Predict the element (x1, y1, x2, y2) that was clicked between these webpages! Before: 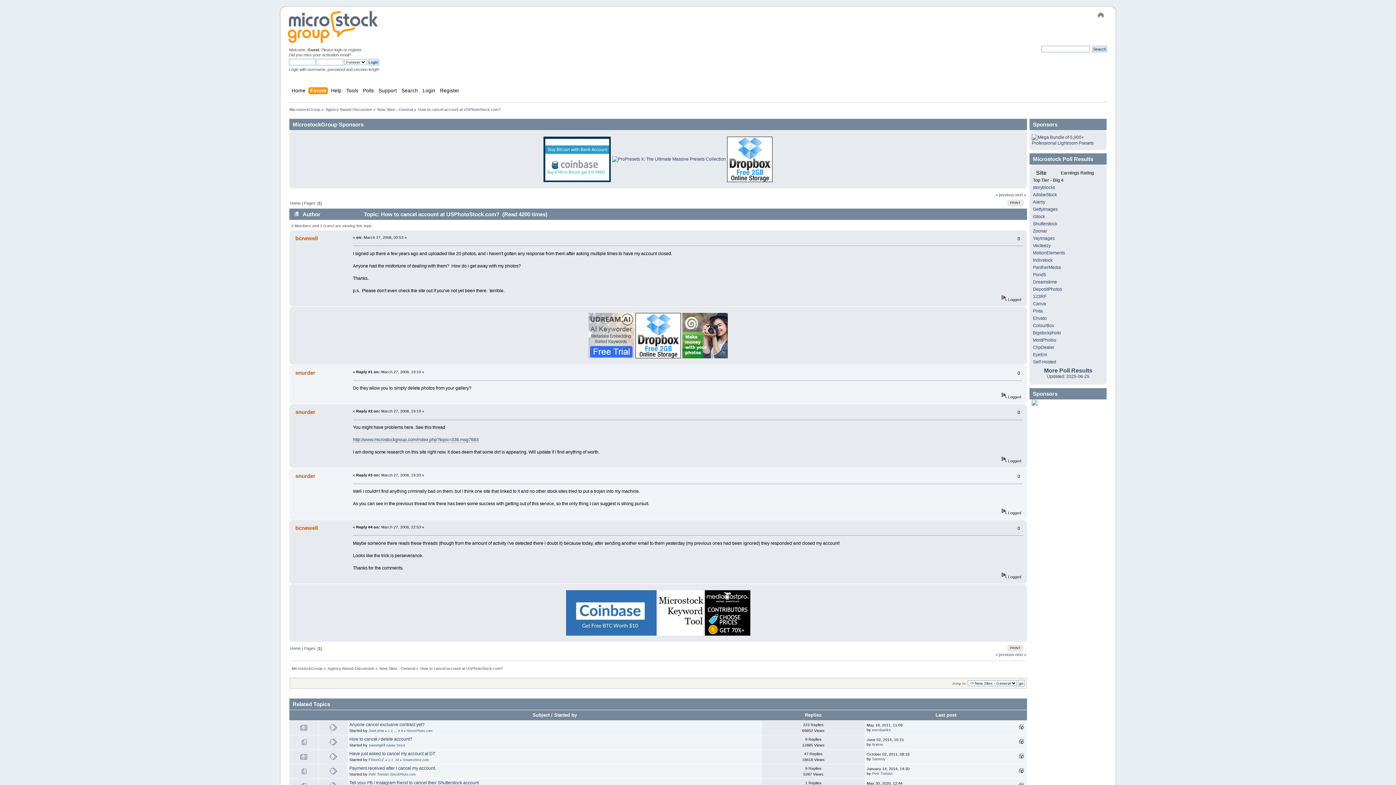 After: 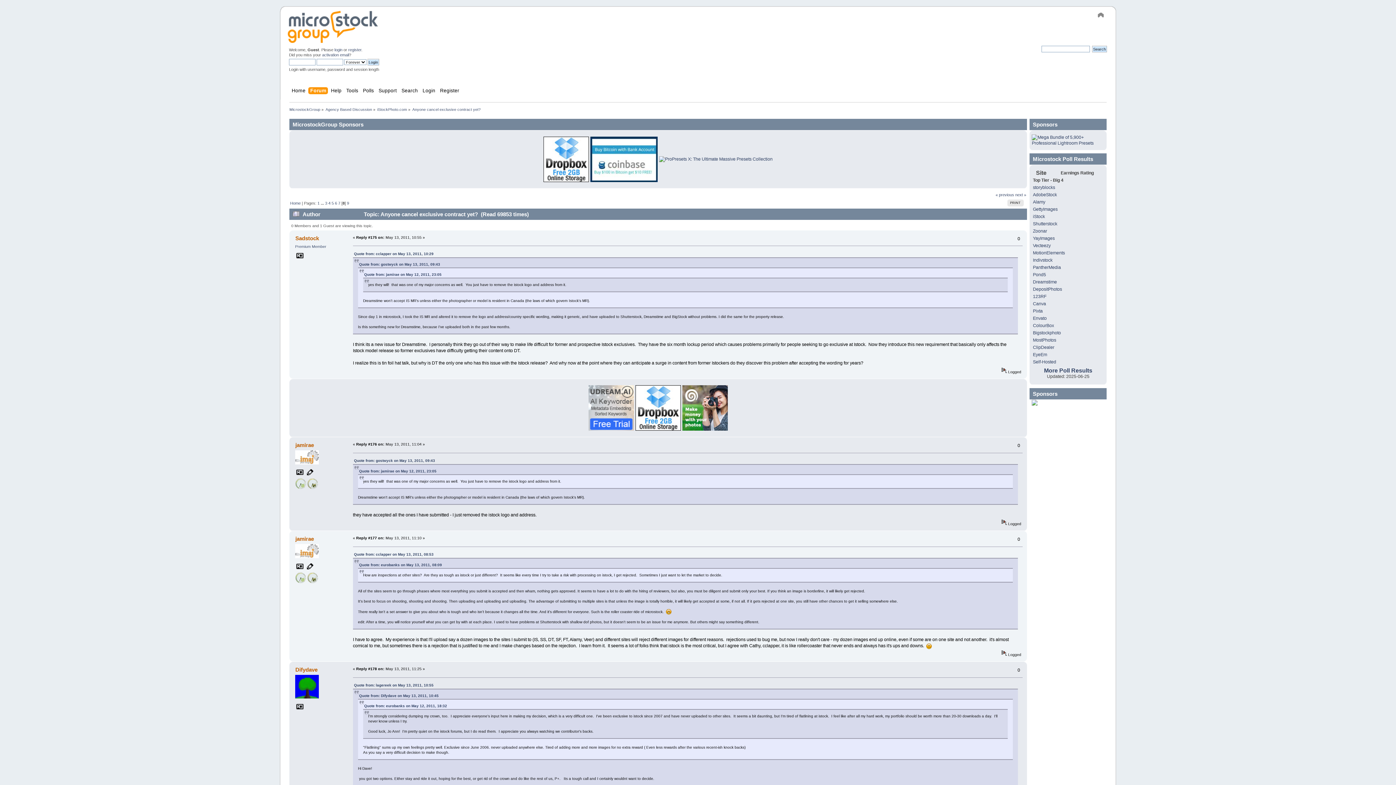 Action: label: 8 bbox: (398, 729, 400, 733)